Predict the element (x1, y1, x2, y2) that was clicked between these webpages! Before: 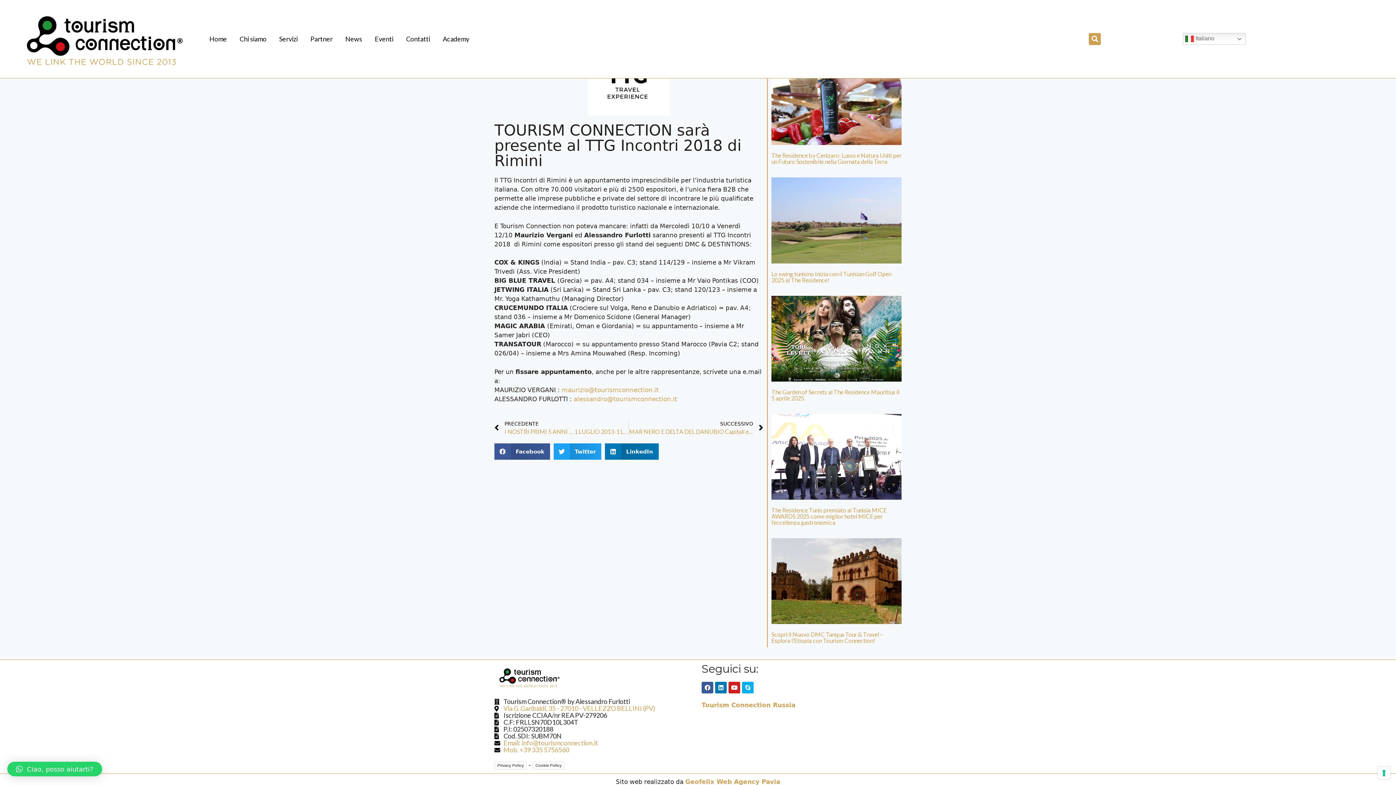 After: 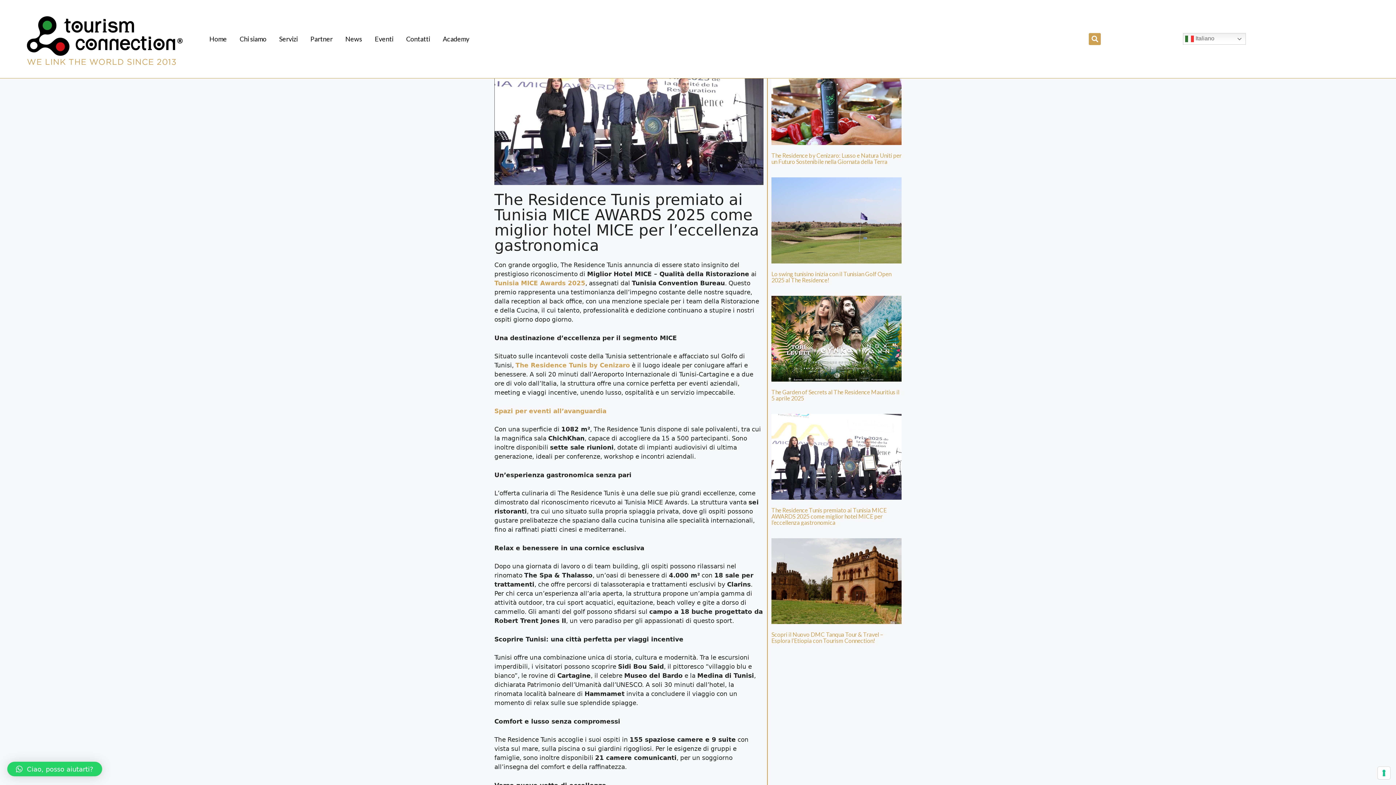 Action: label: The Residence Tunis premiato ai Tunisia MICE AWARDS 2025 come miglior hotel MICE per l’eccellenza gastronomica bbox: (771, 506, 886, 526)